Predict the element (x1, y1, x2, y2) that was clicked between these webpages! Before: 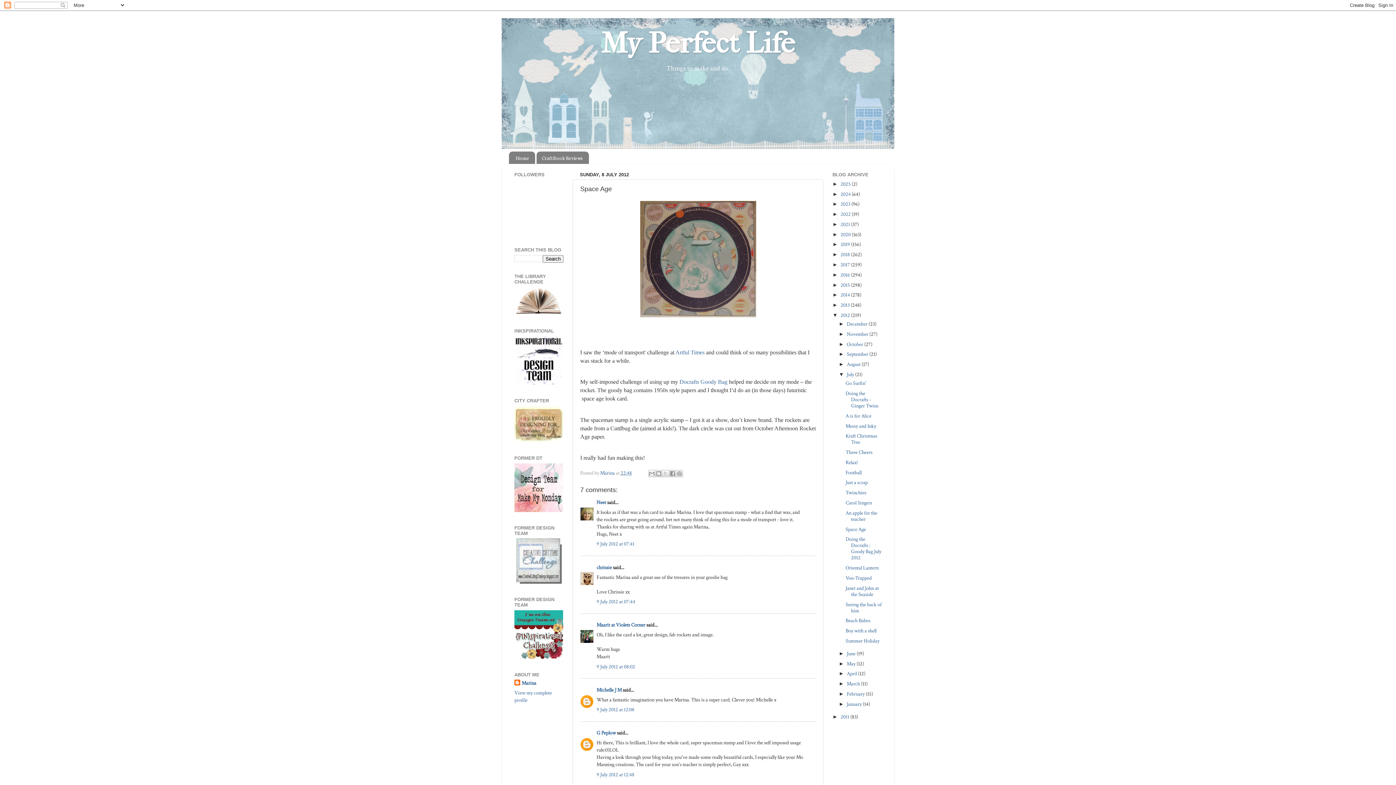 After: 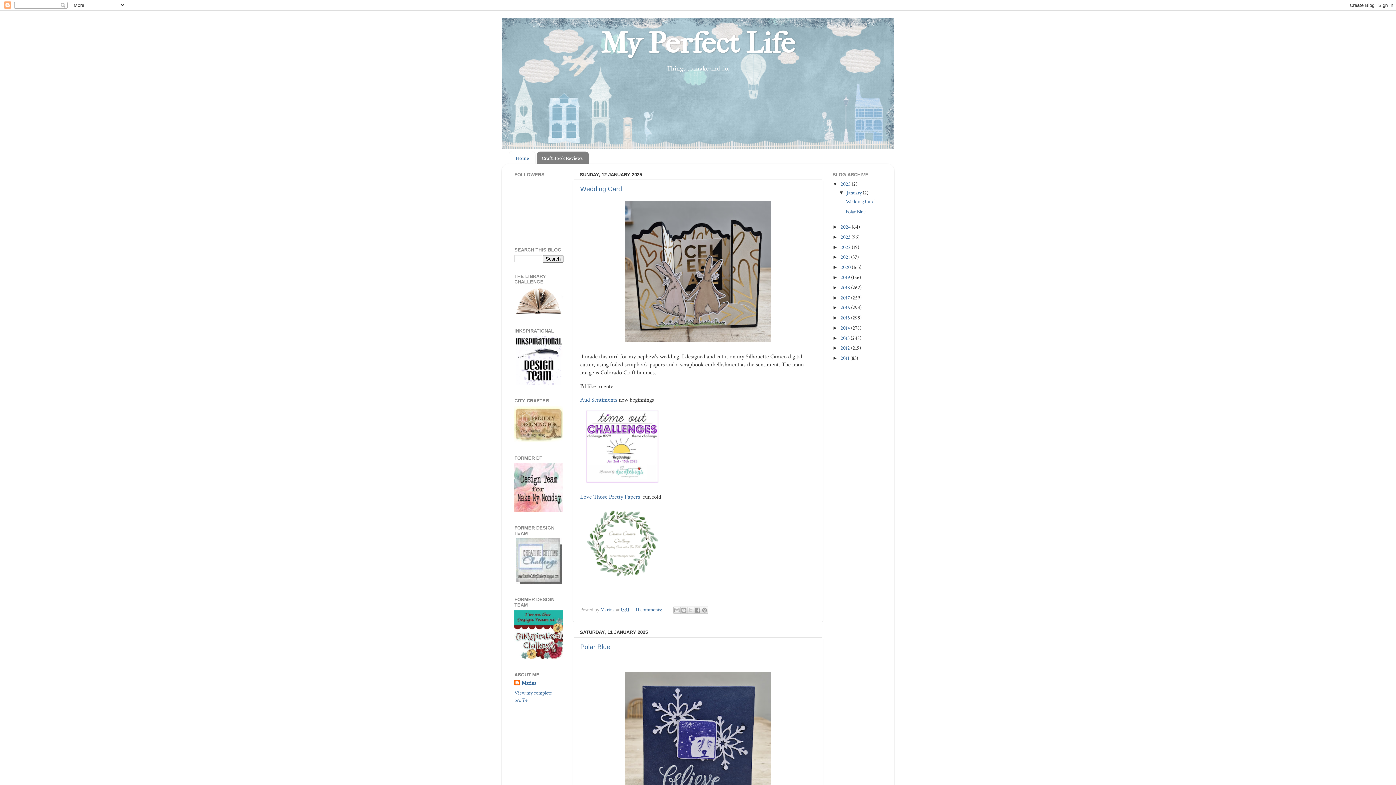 Action: bbox: (509, 151, 535, 164) label: Home